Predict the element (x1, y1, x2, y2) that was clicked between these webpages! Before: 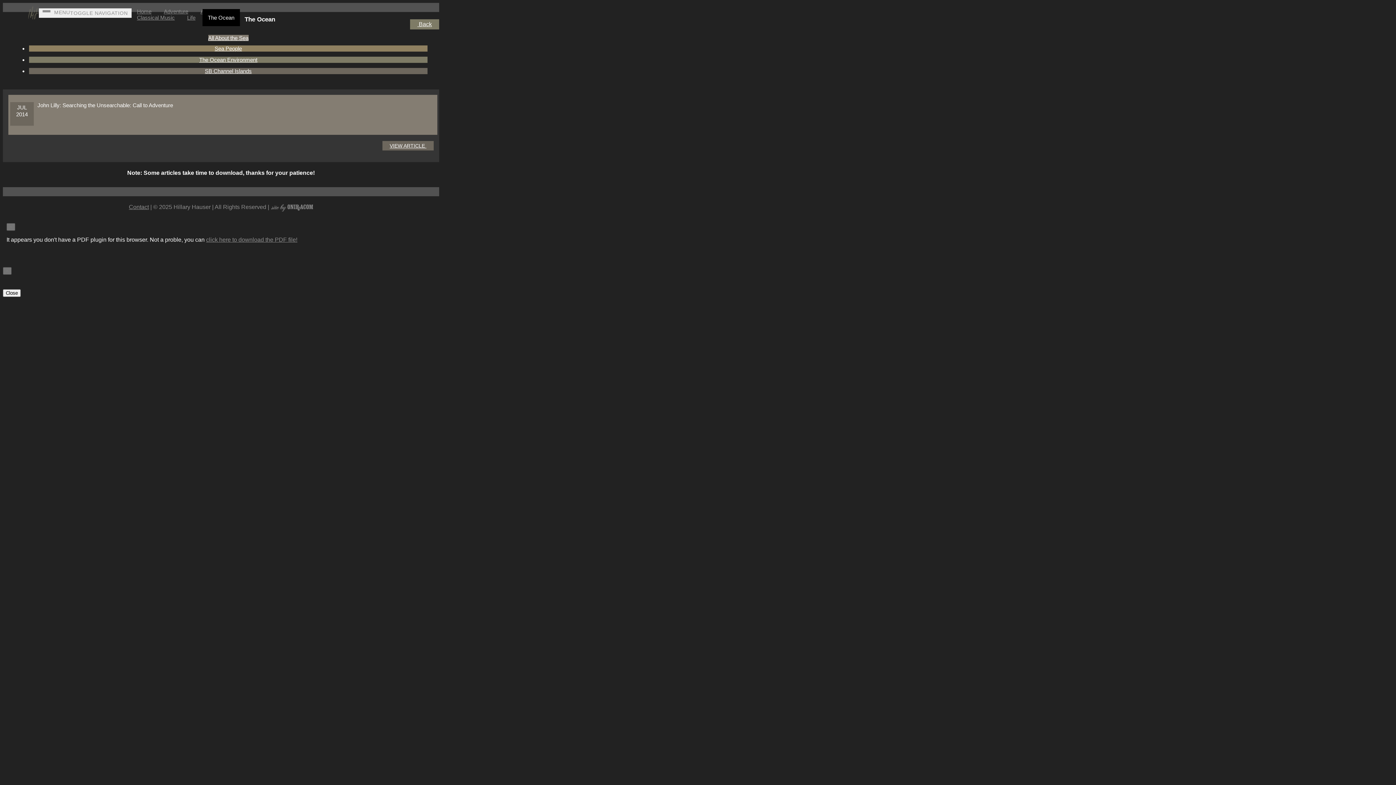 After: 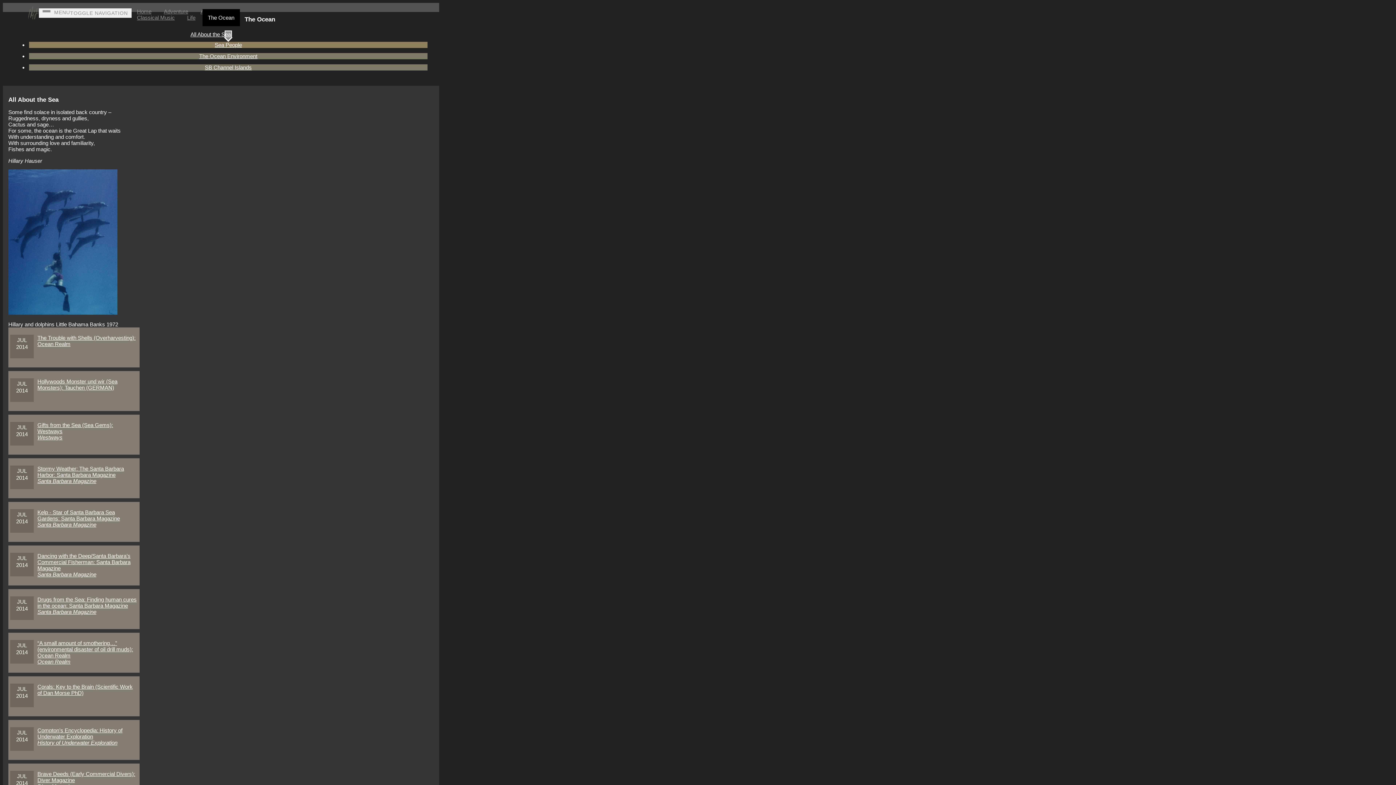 Action: bbox: (208, 33, 248, 42) label: All About the Sea